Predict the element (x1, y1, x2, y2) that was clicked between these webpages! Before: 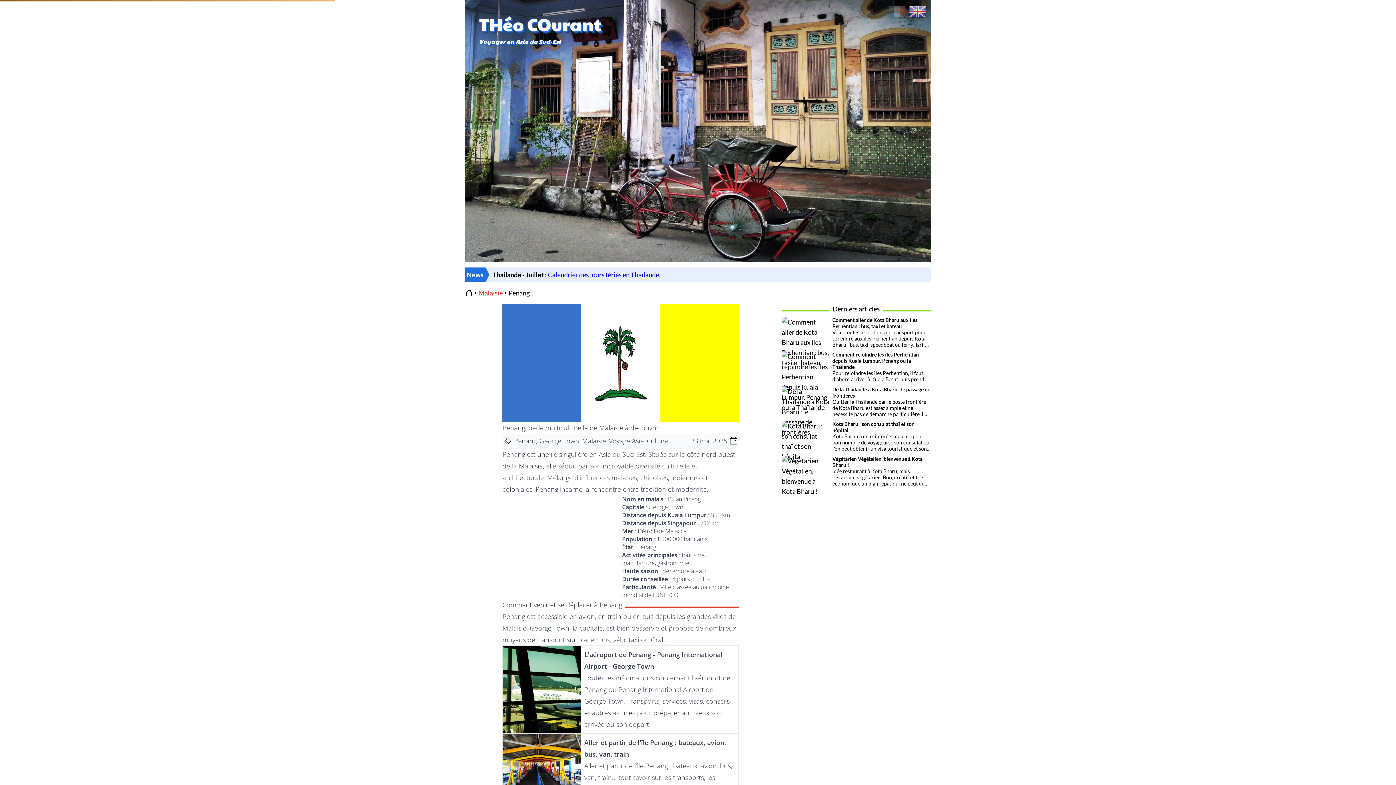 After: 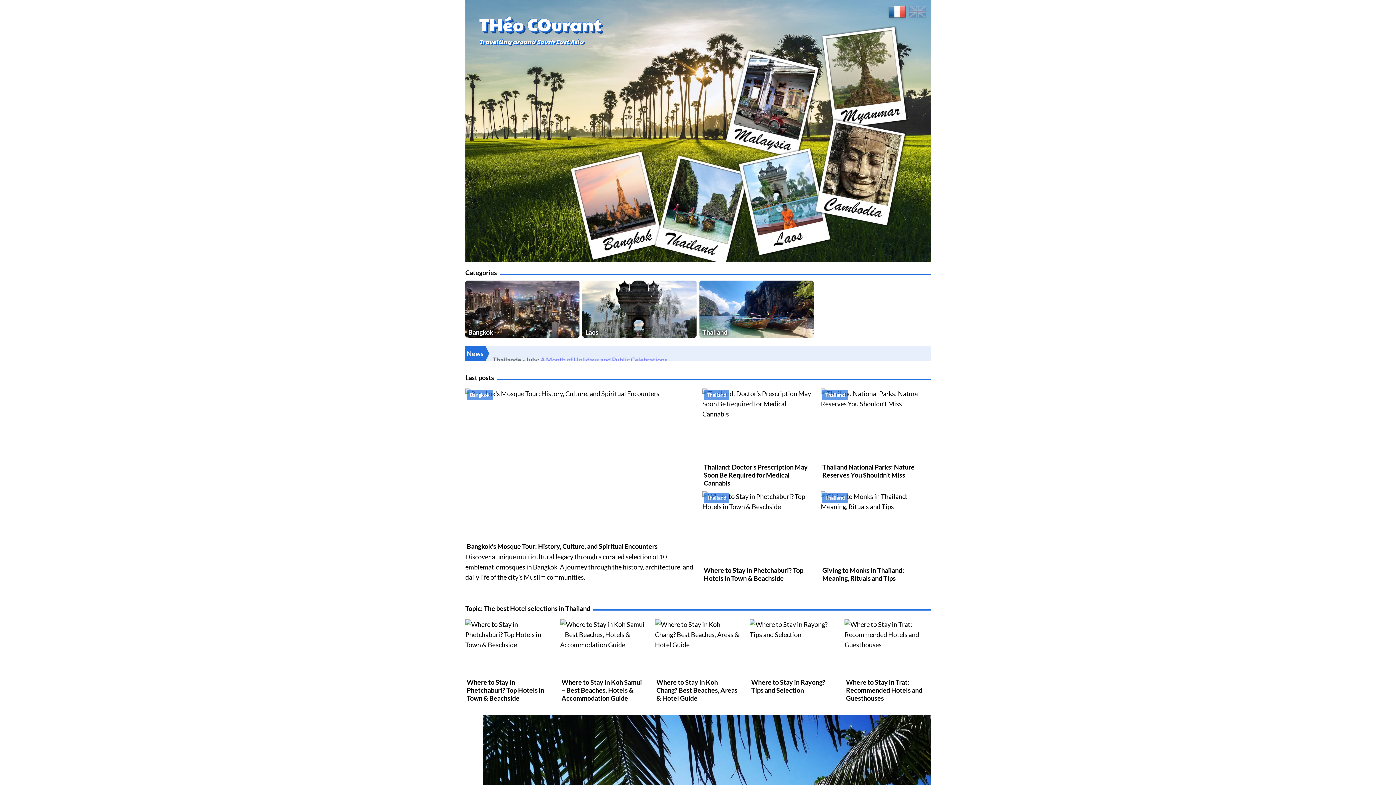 Action: bbox: (907, 2, 928, 20)